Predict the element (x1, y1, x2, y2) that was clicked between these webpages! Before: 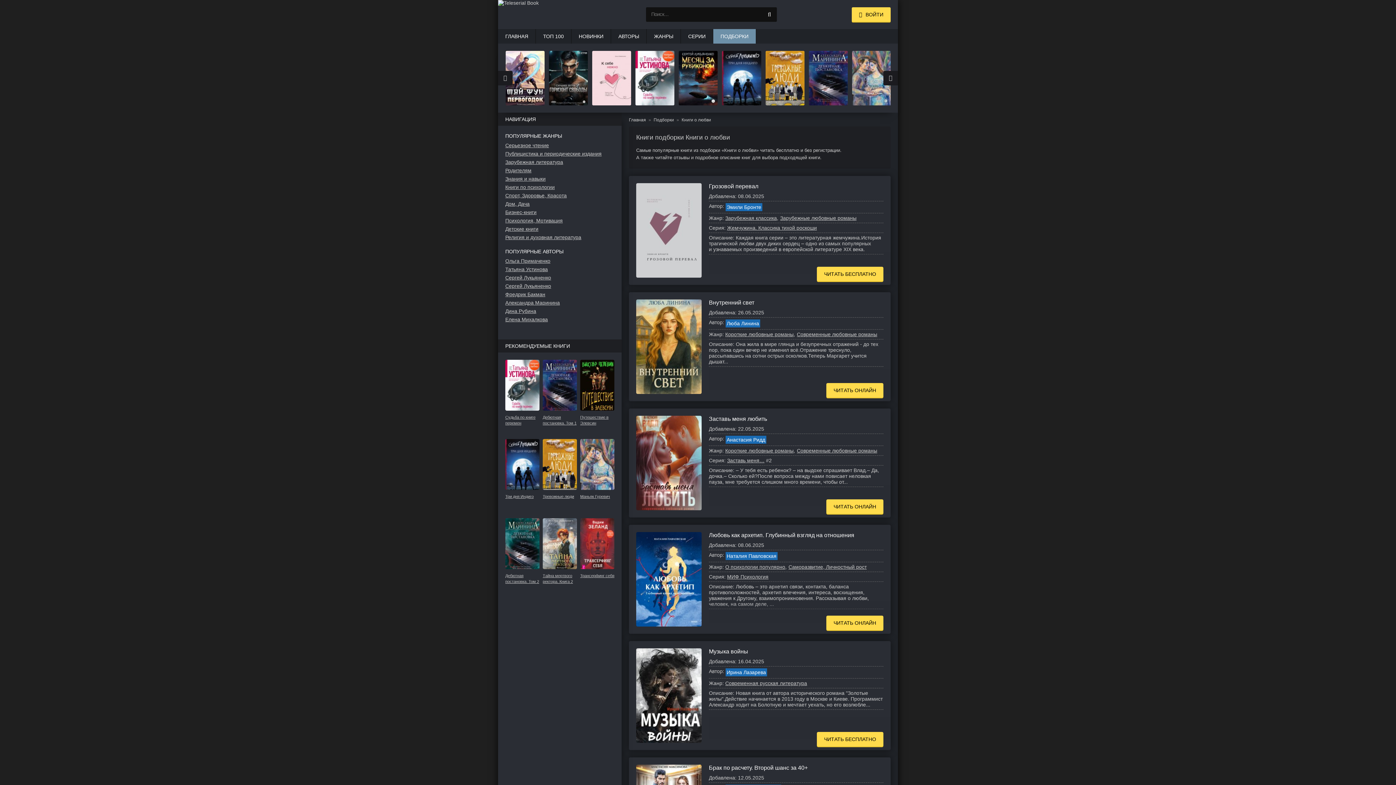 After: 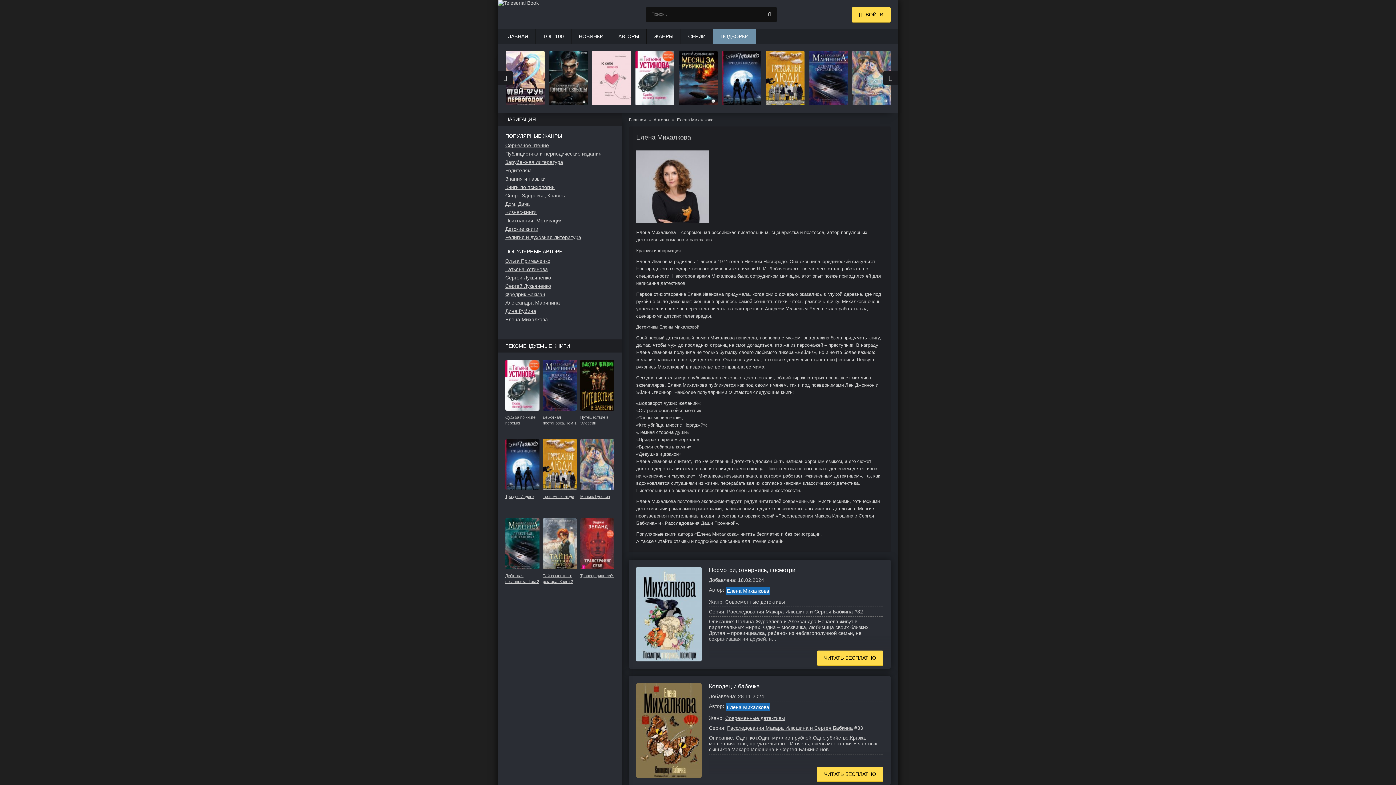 Action: bbox: (505, 316, 563, 322) label: Елена Михалкова